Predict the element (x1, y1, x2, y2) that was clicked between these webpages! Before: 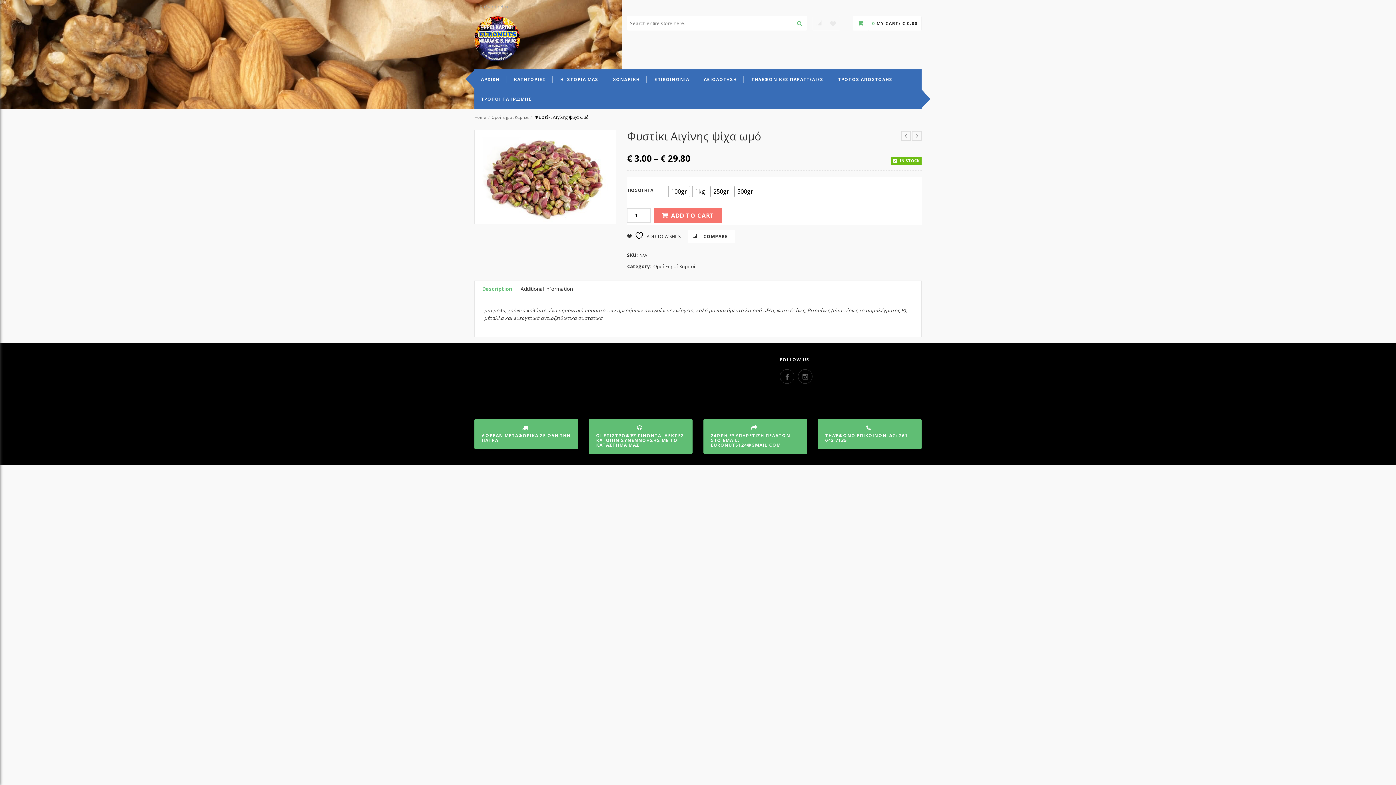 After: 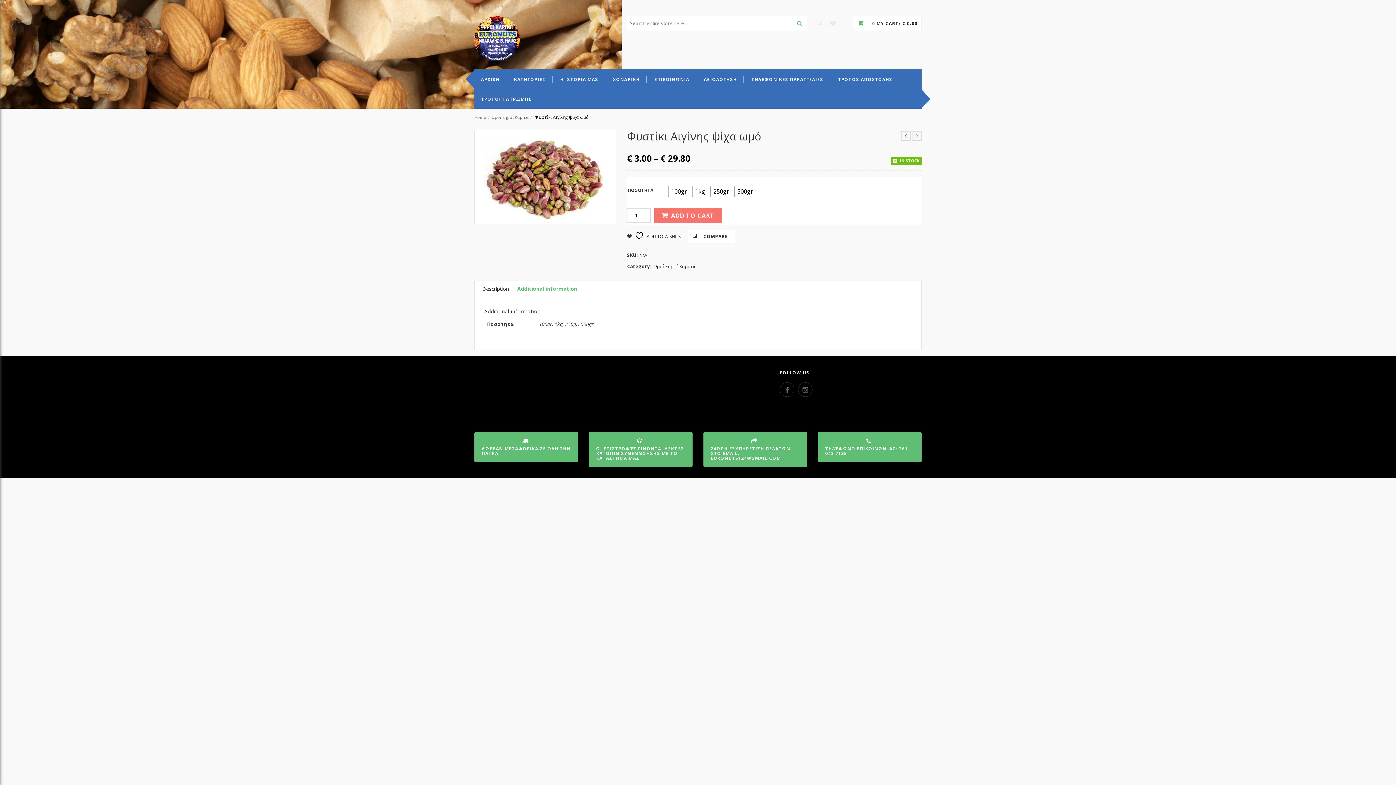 Action: label: Additional information bbox: (520, 283, 573, 296)